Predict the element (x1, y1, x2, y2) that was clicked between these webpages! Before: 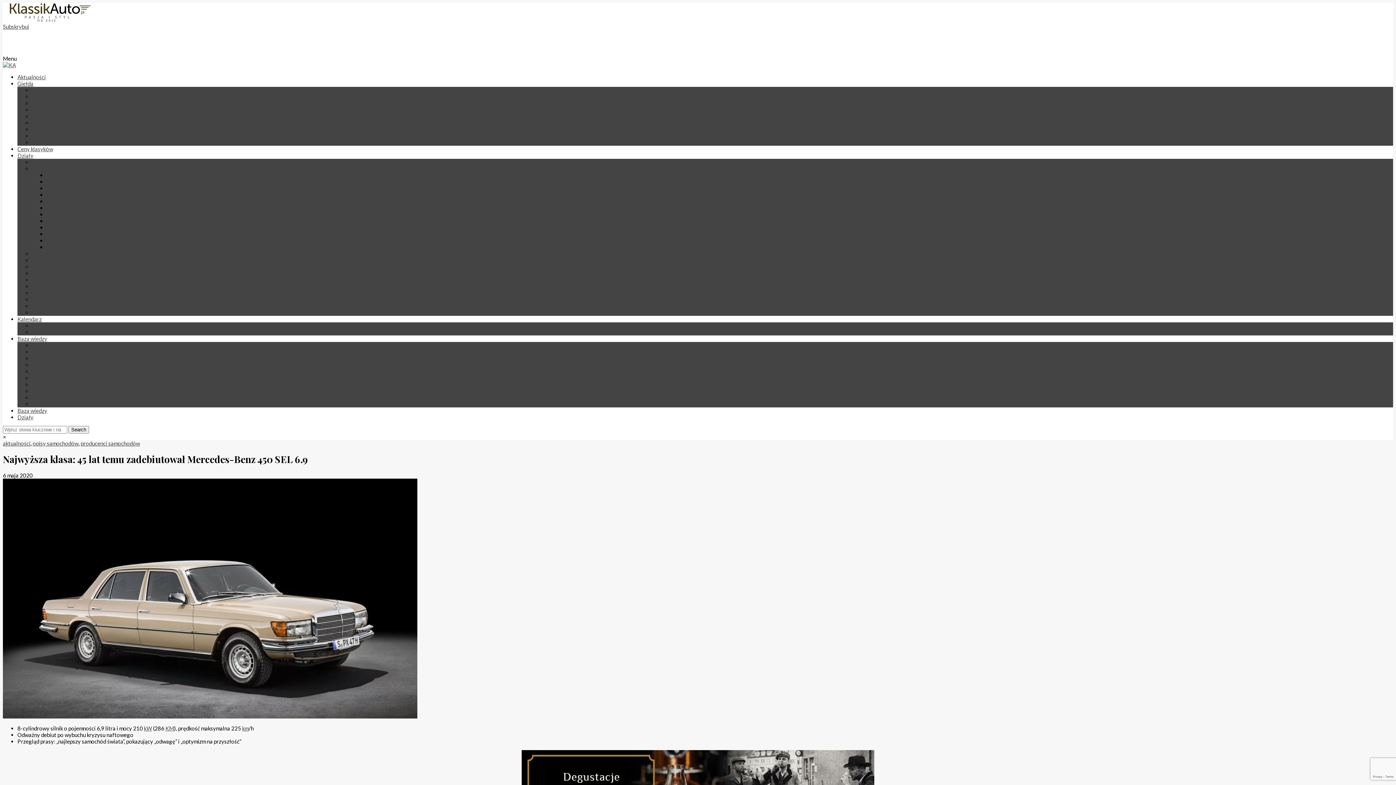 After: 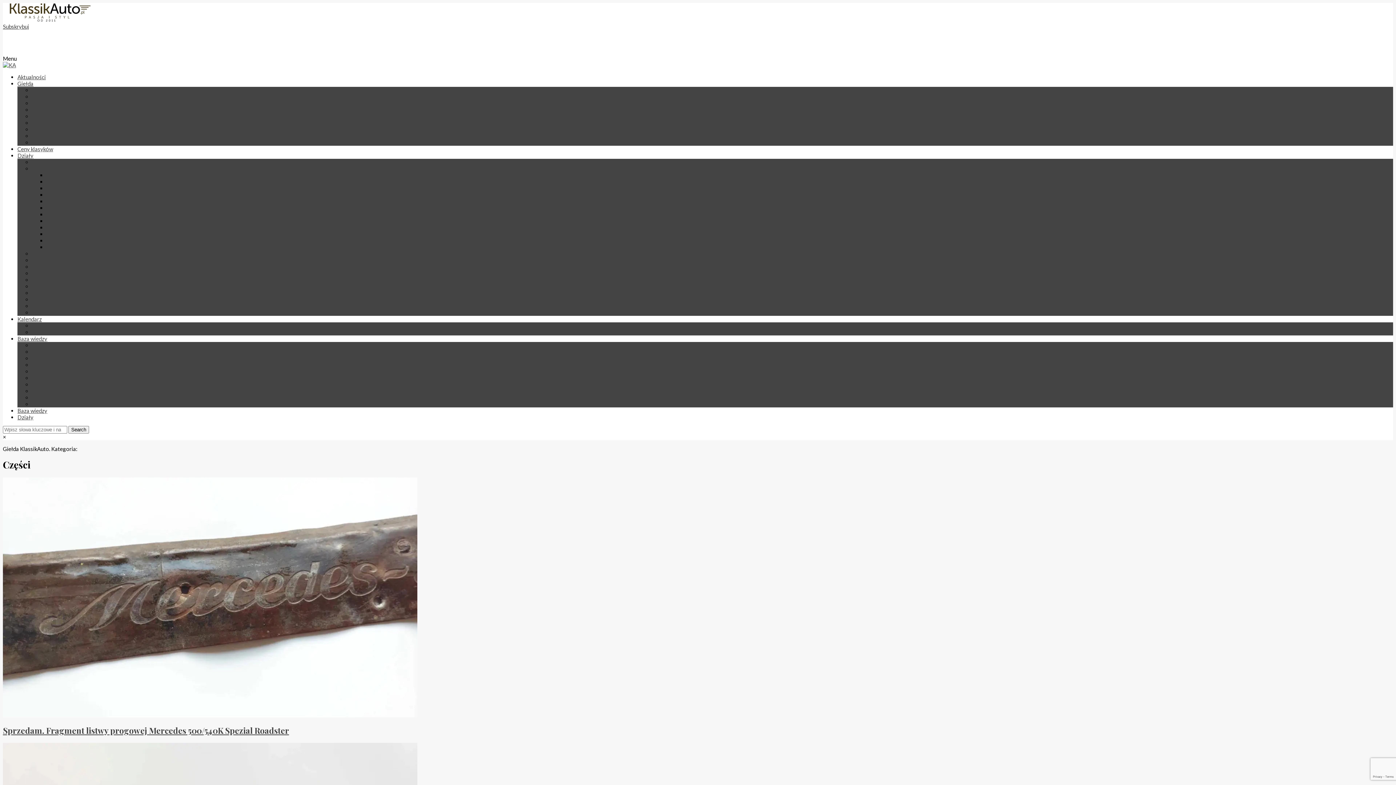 Action: label: Części bbox: (32, 100, 47, 106)